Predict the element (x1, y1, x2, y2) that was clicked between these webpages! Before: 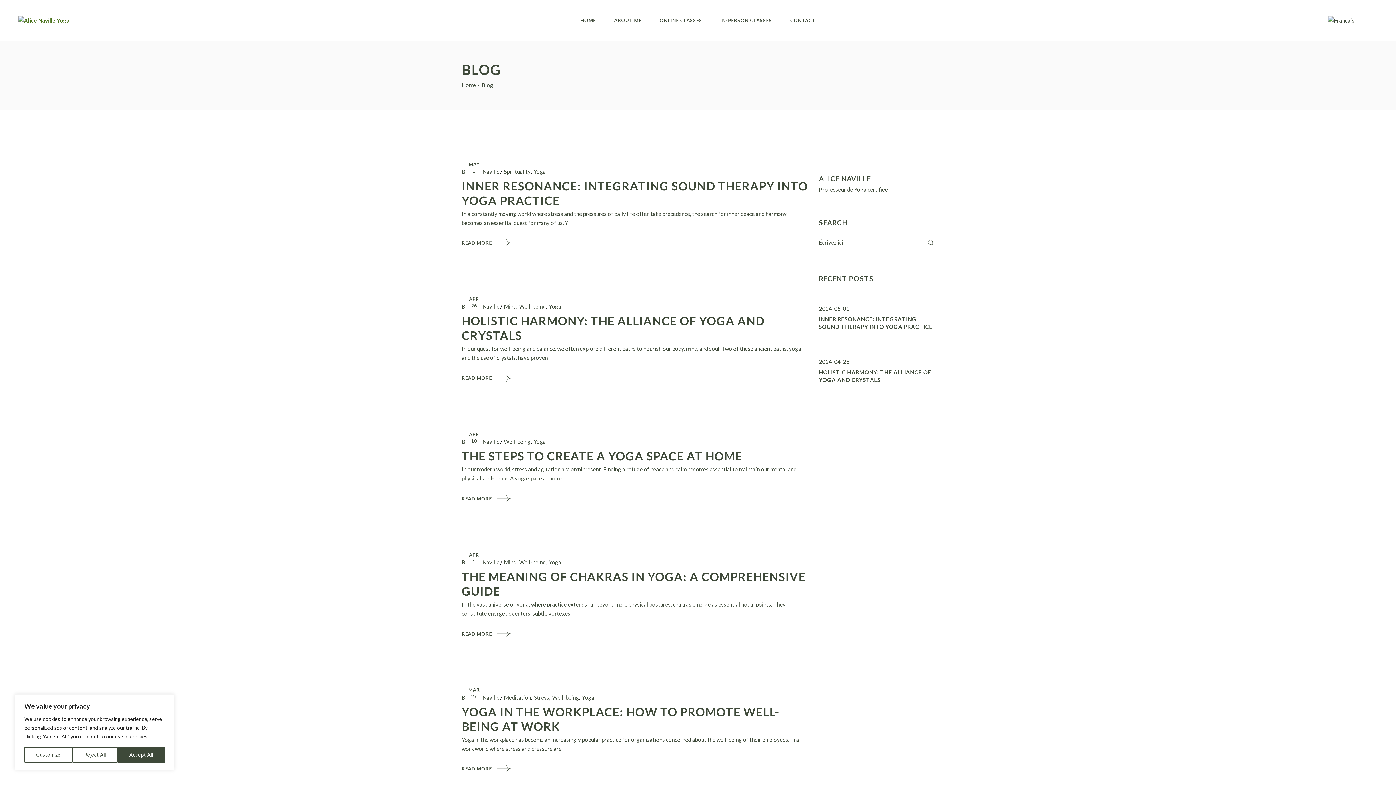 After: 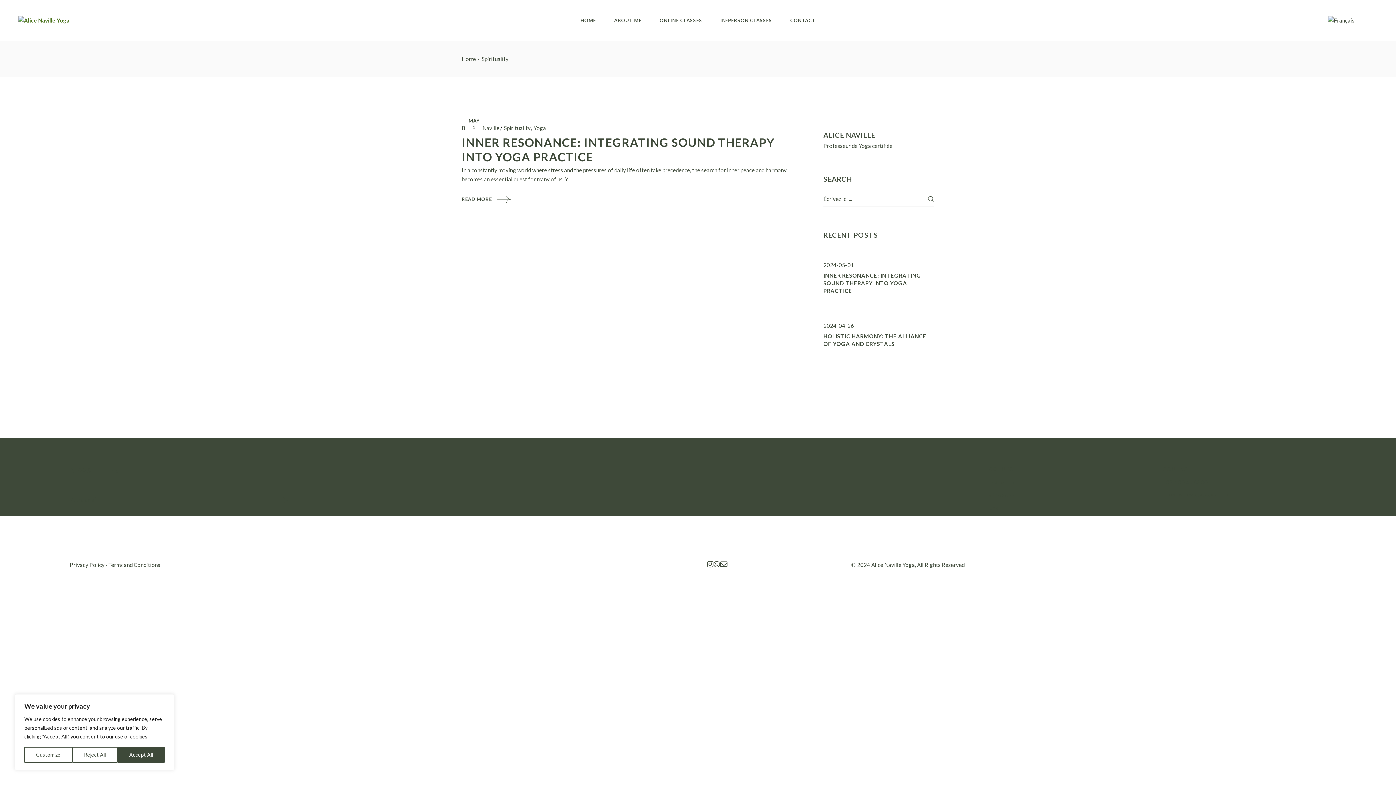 Action: bbox: (504, 167, 530, 176) label: Spirituality